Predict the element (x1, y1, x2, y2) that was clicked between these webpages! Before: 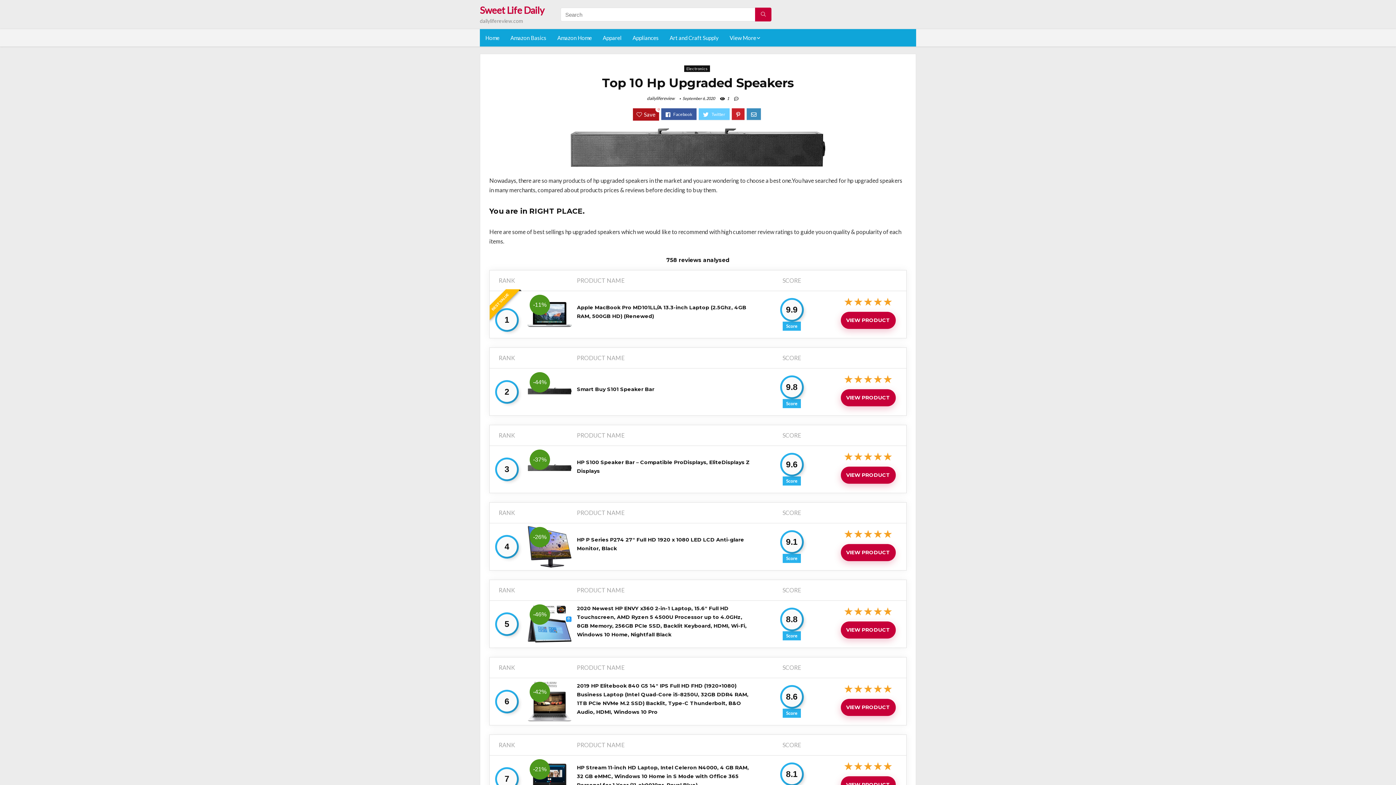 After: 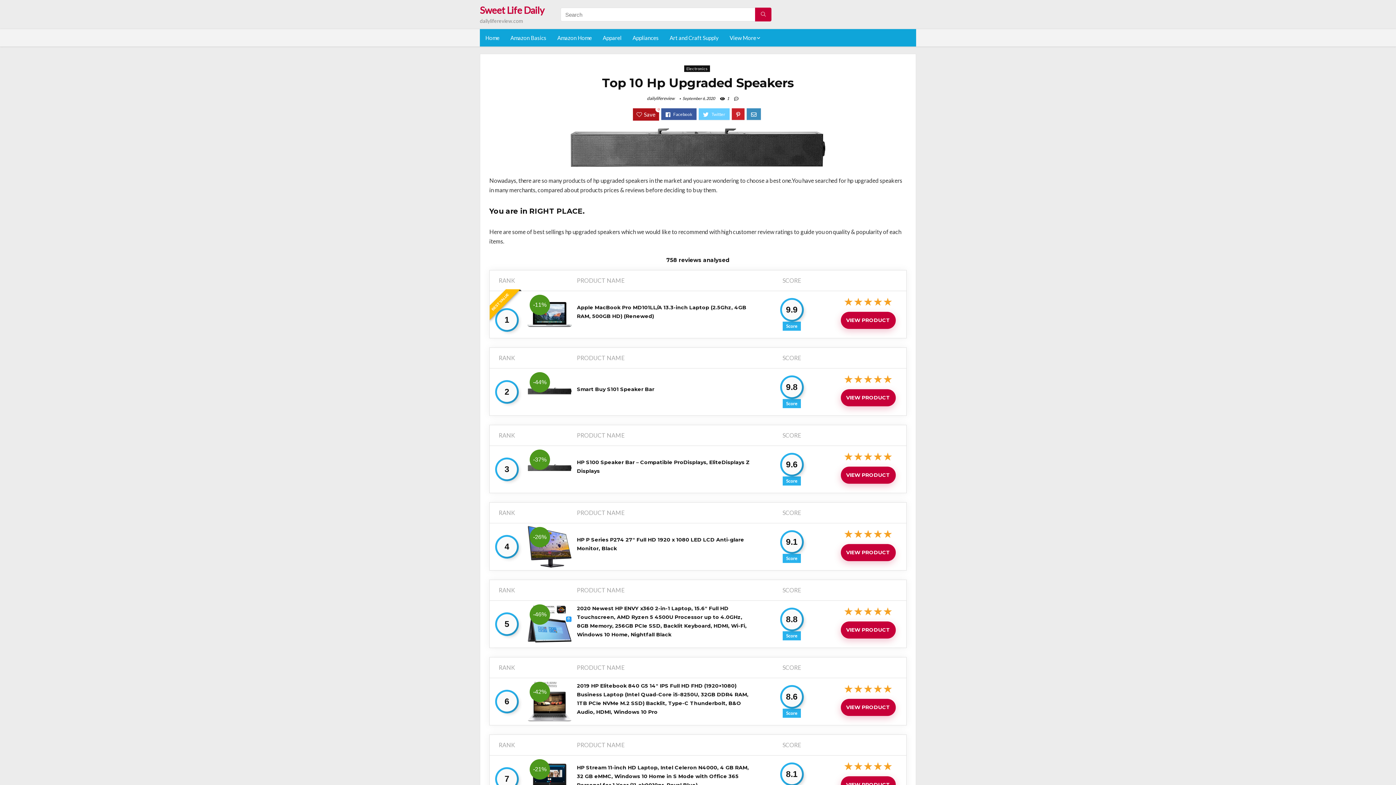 Action: bbox: (528, 388, 571, 395) label: -44%